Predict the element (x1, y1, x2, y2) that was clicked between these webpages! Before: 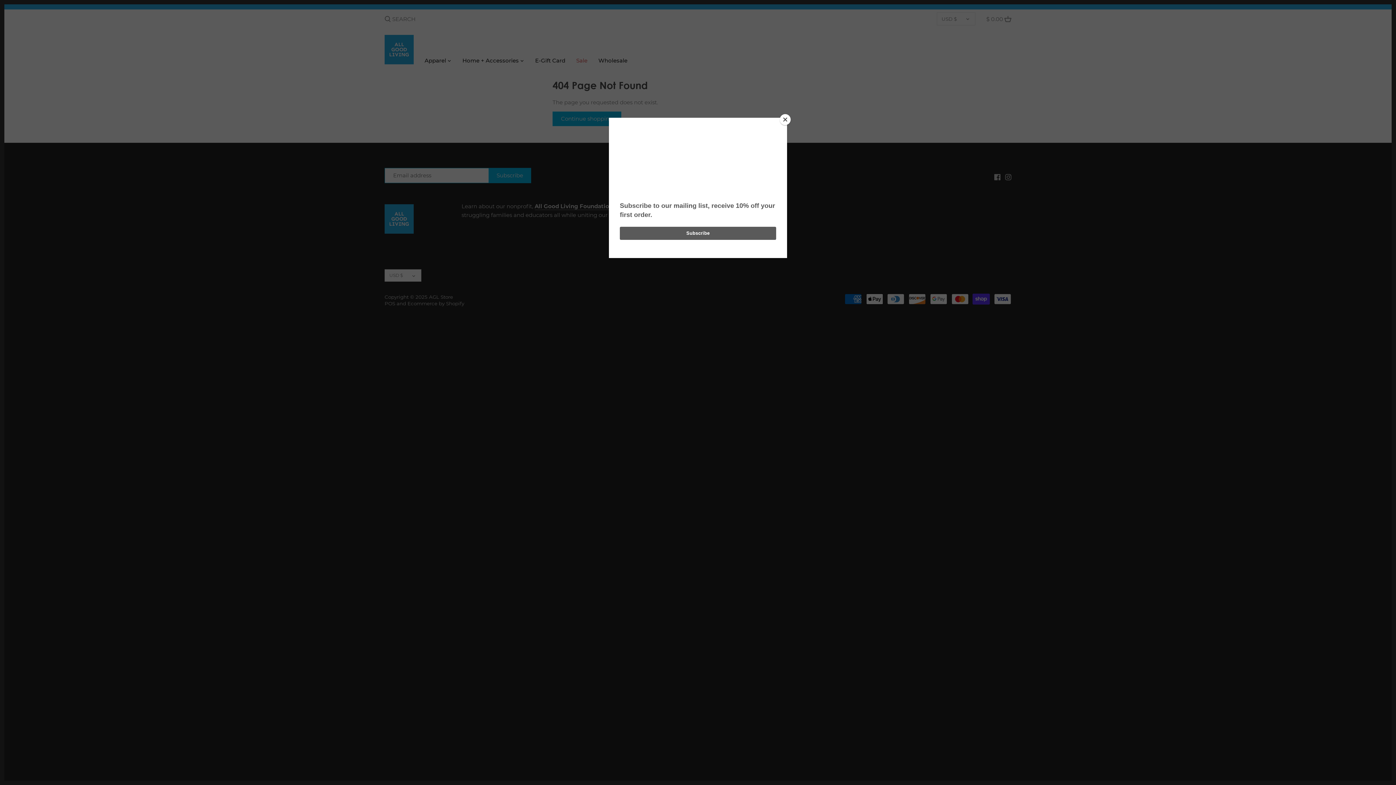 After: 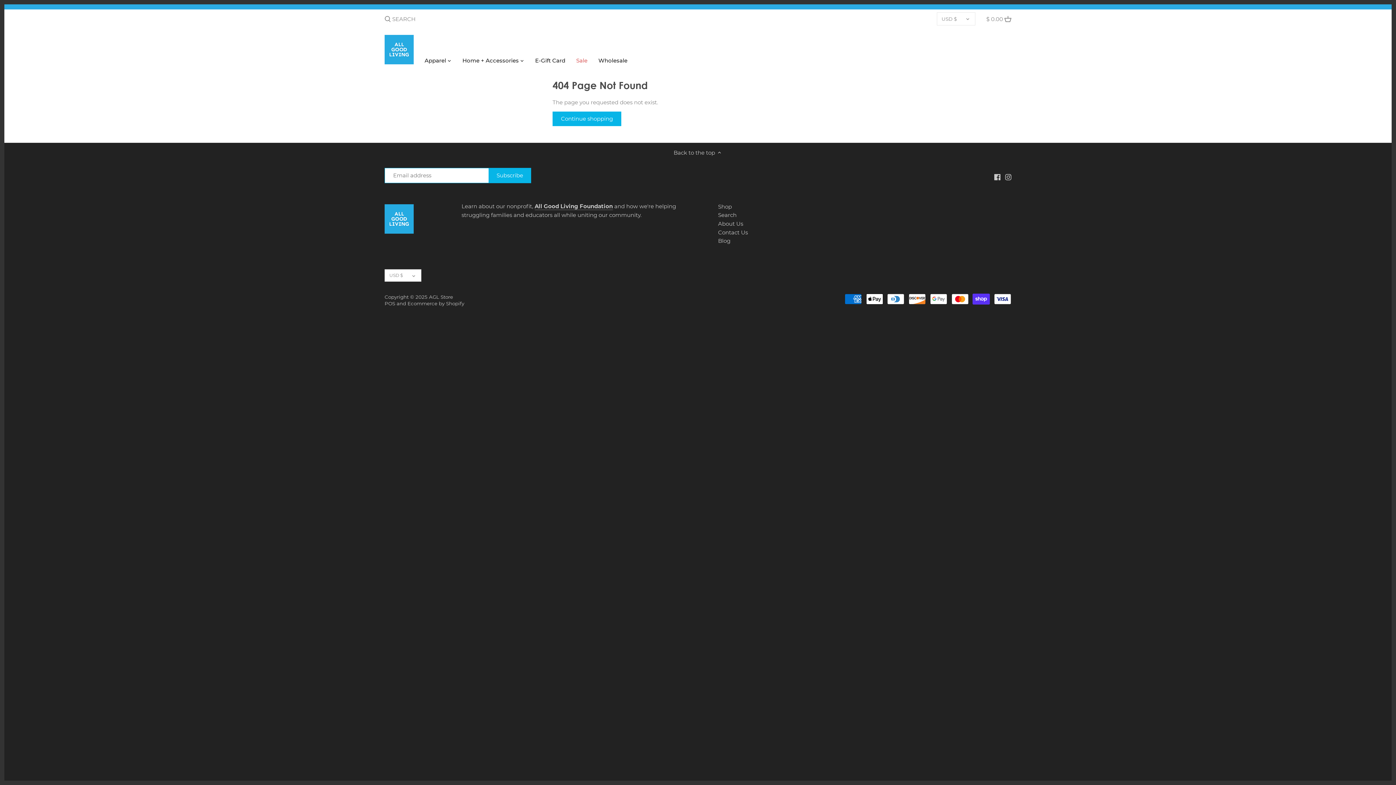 Action: label: Close bbox: (780, 114, 790, 125)